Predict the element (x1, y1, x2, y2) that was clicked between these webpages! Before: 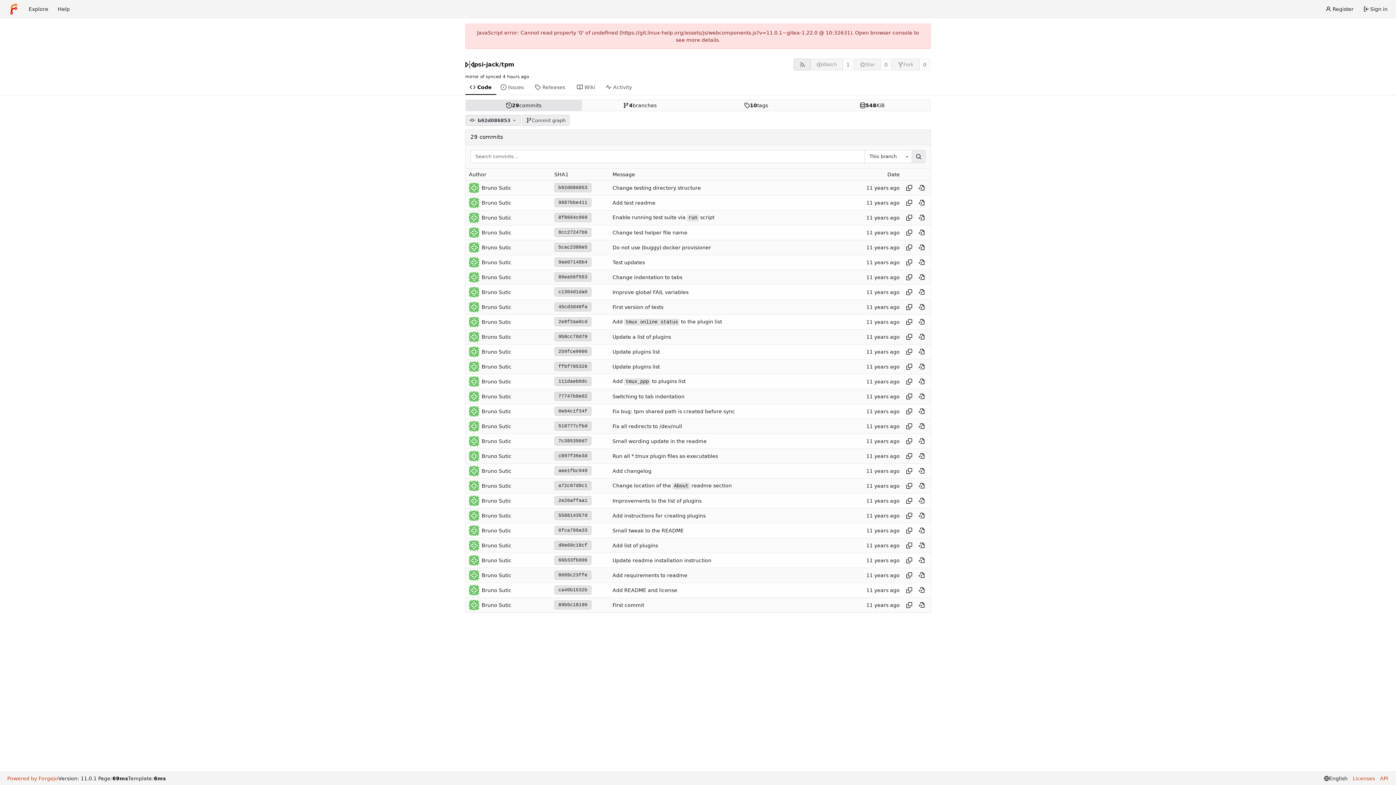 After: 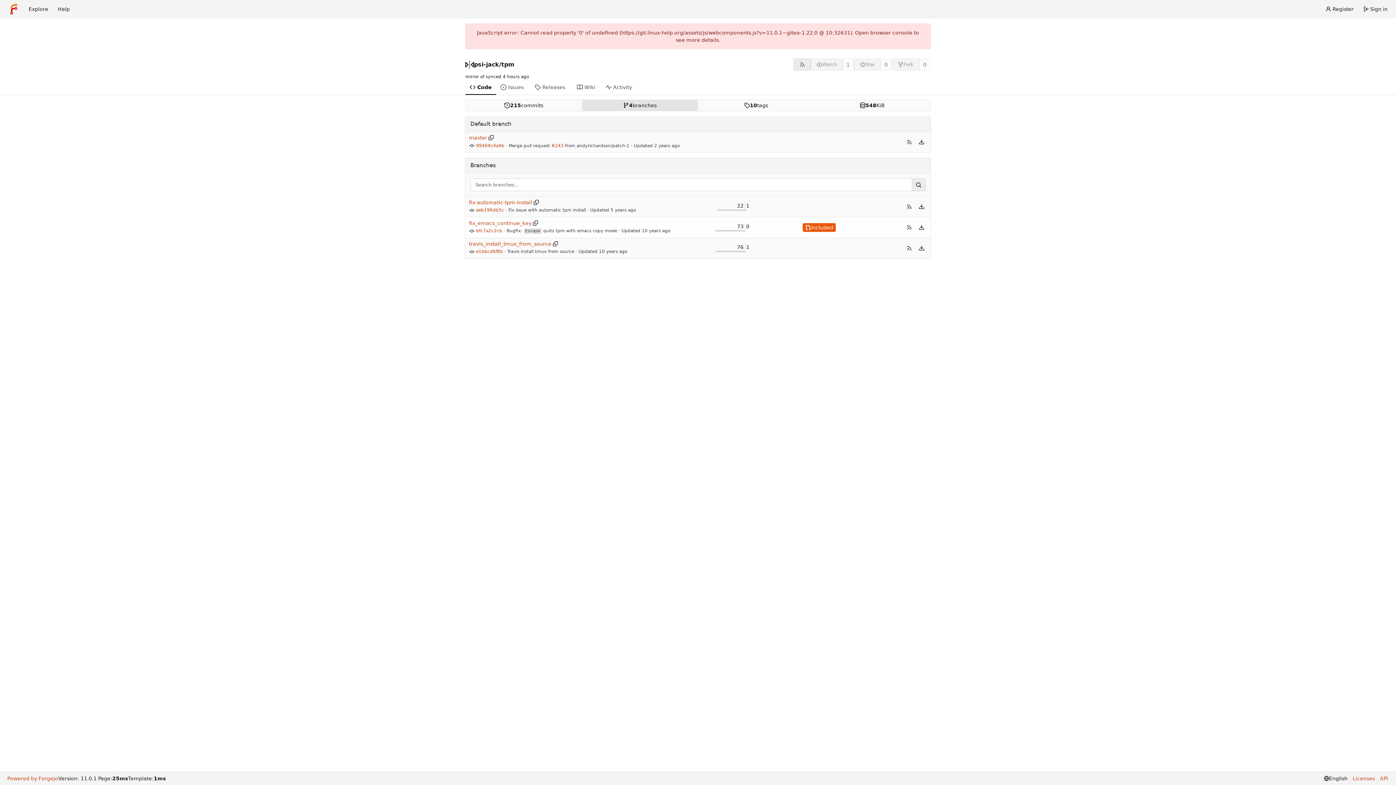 Action: label: 4
branches bbox: (582, 100, 698, 111)